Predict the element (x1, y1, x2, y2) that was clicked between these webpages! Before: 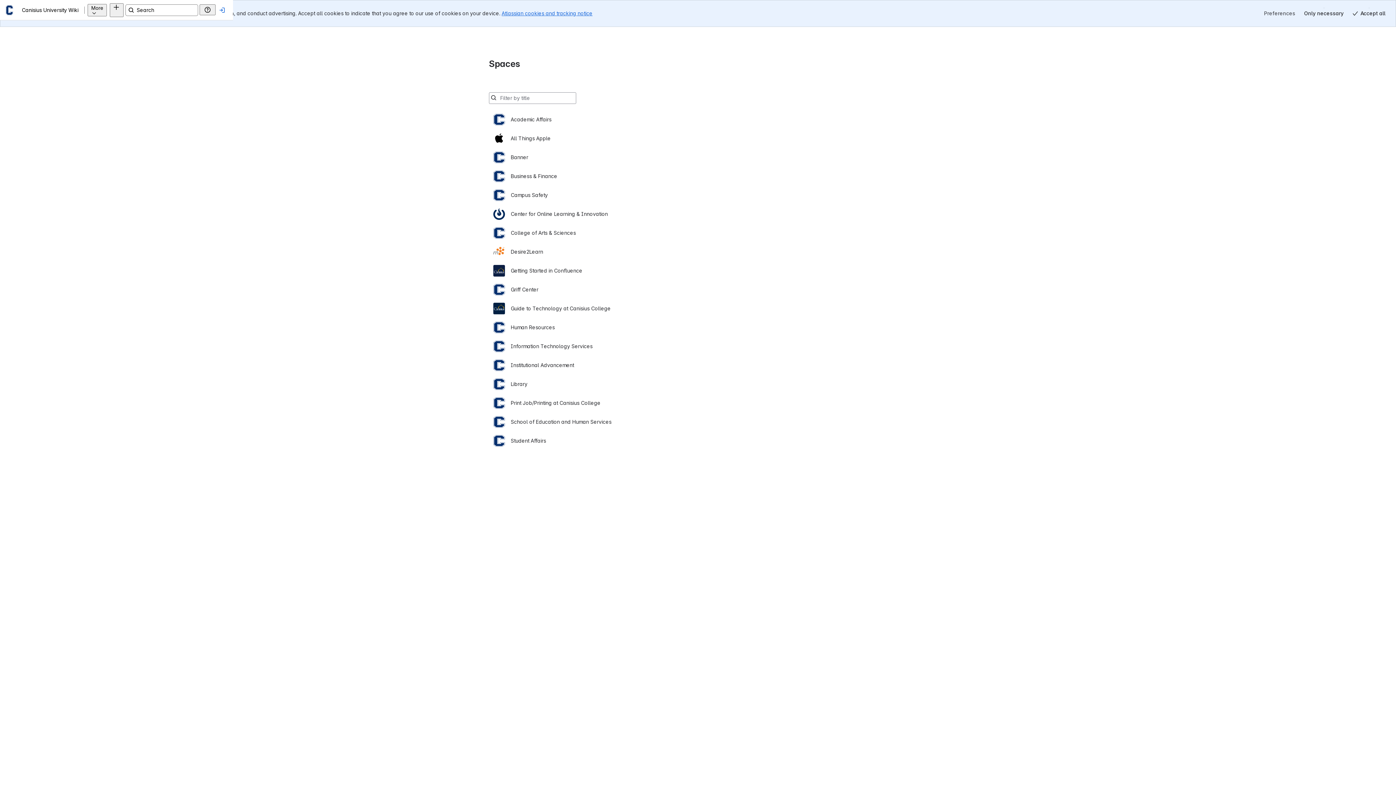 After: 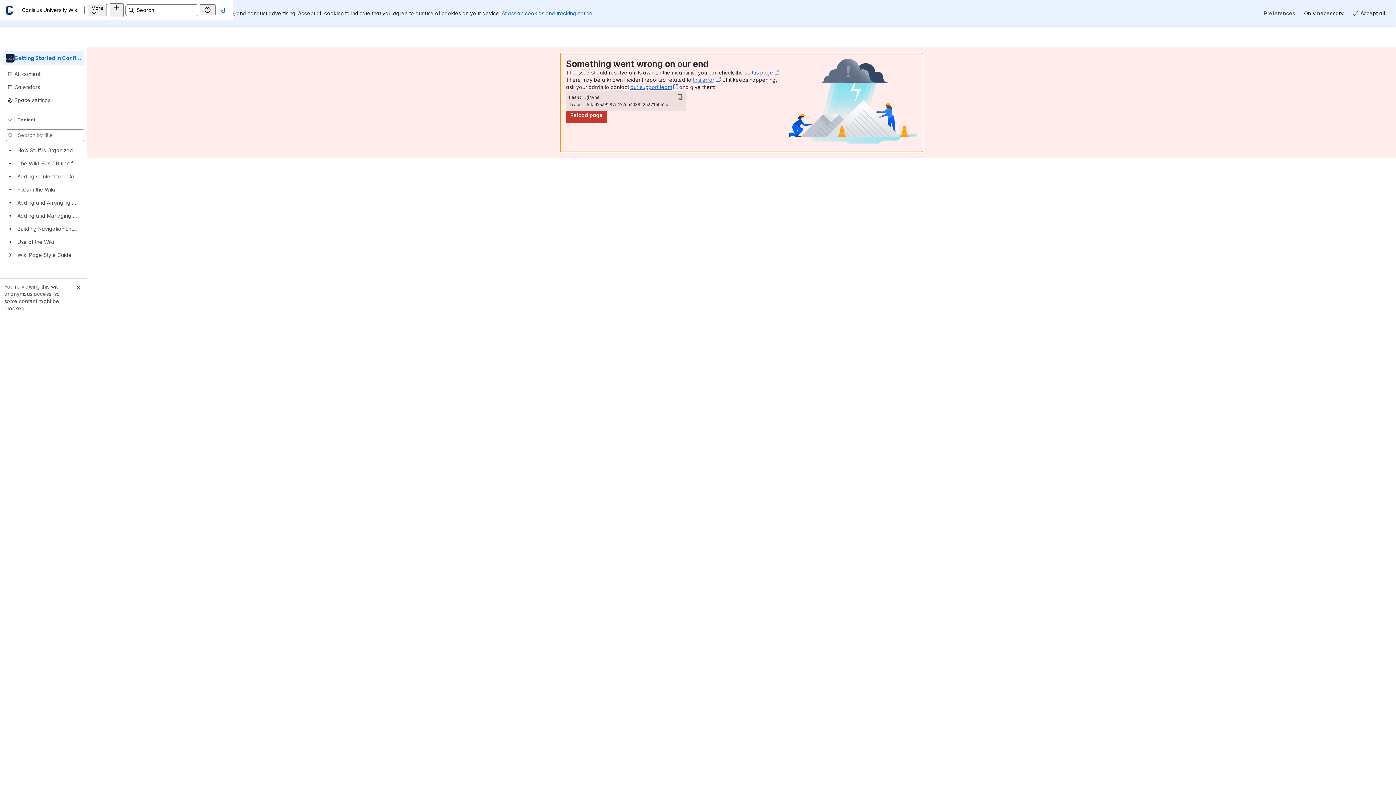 Action: label: Getting Started in Confluence bbox: (493, 234, 903, 253)